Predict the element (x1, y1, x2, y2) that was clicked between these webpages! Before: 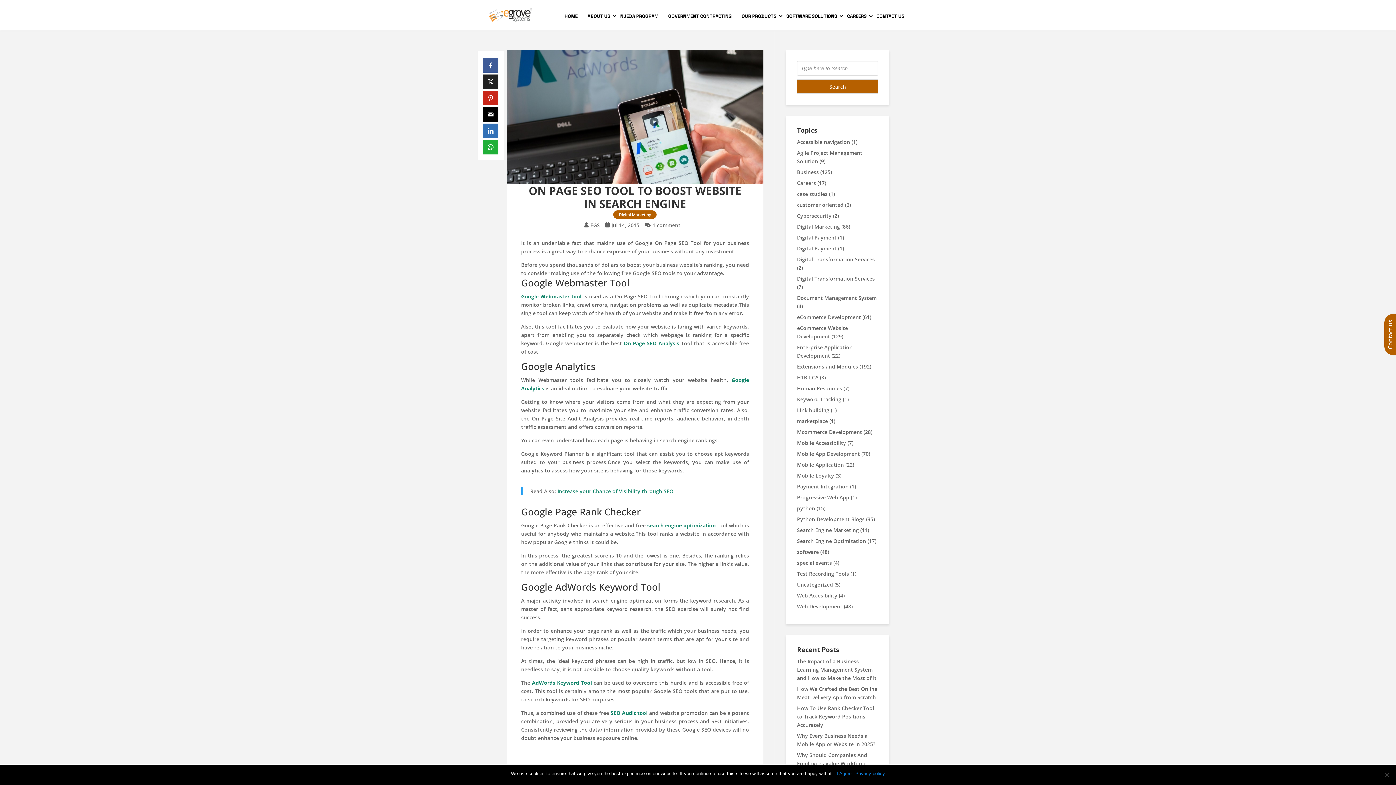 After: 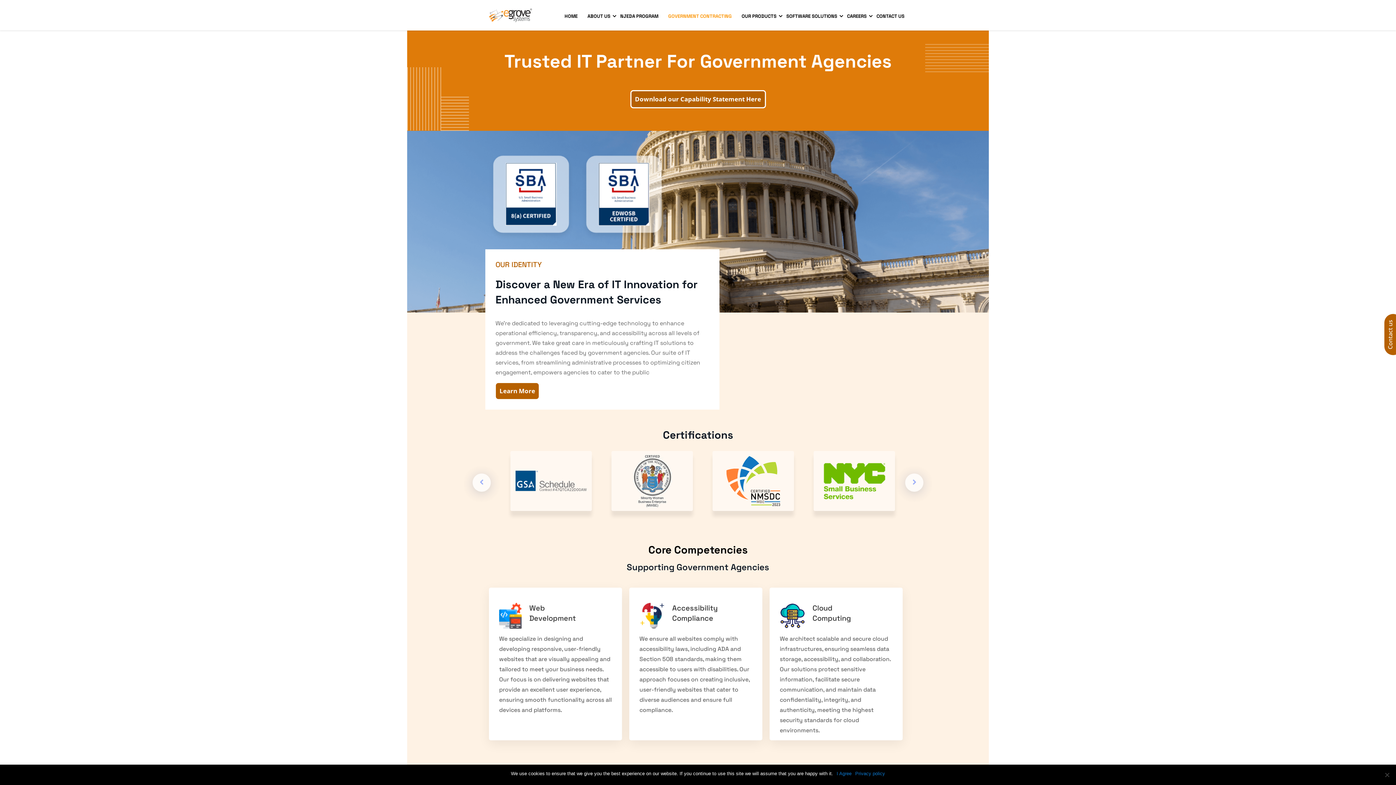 Action: bbox: (666, 0, 738, 30) label: GOVERNMENT CONTRACTING